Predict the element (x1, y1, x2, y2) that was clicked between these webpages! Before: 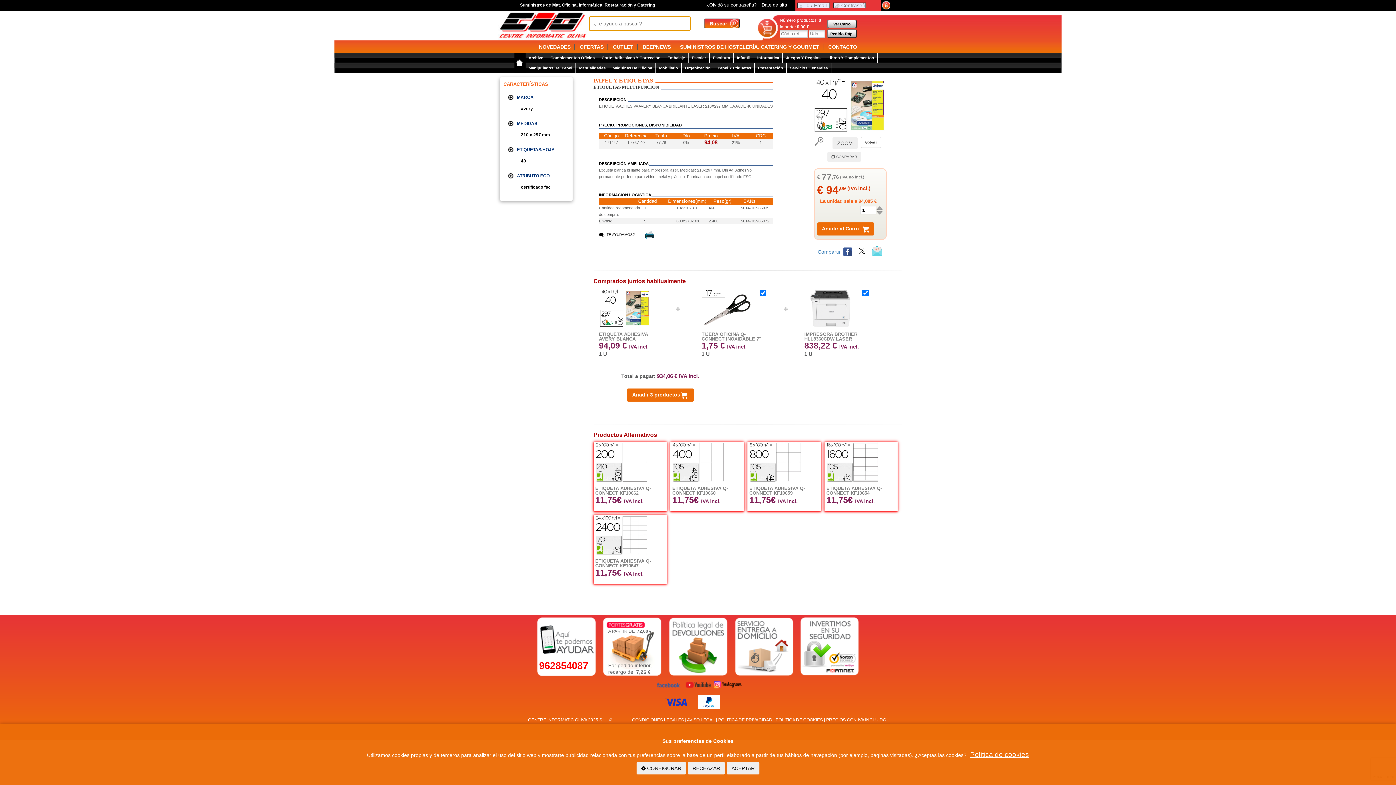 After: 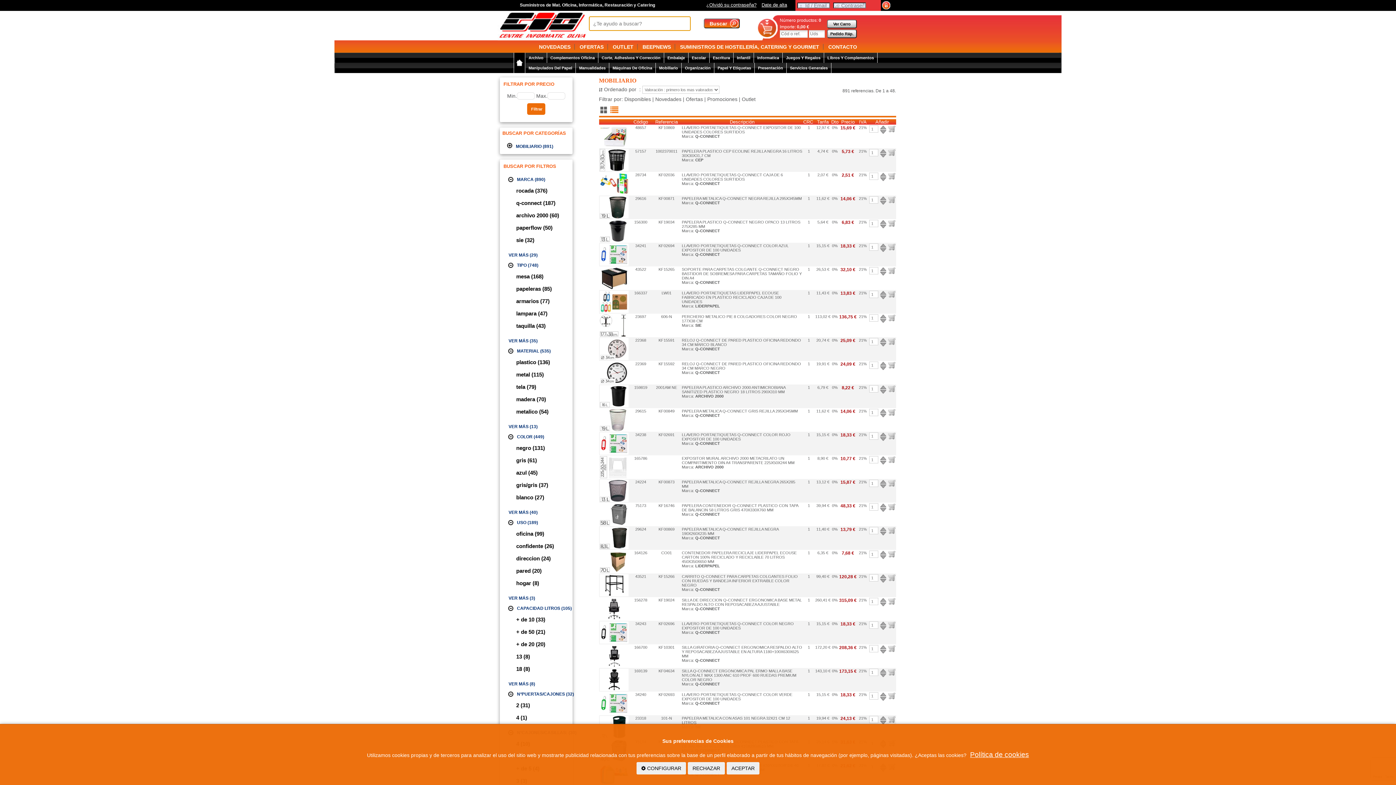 Action: label: Mobiliario bbox: (656, 62, 681, 73)